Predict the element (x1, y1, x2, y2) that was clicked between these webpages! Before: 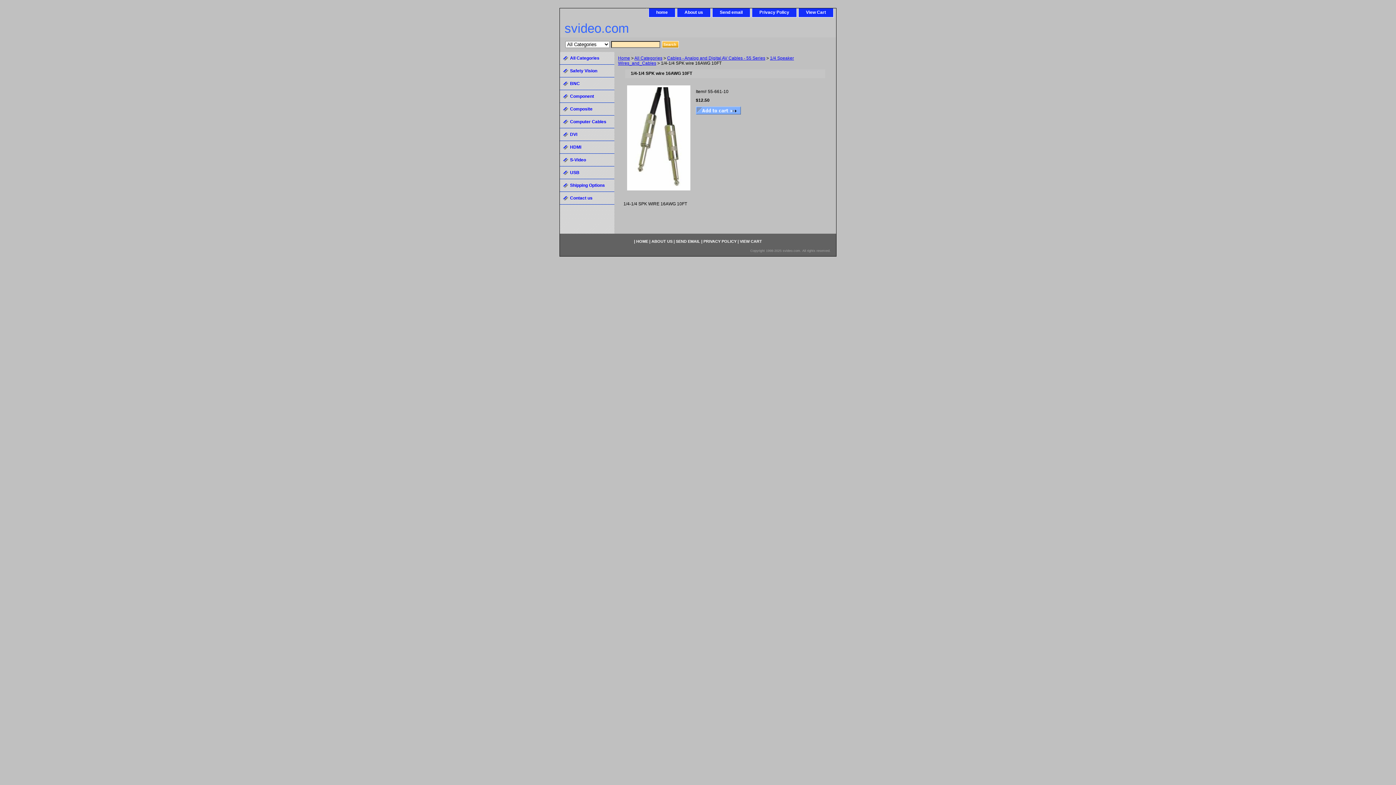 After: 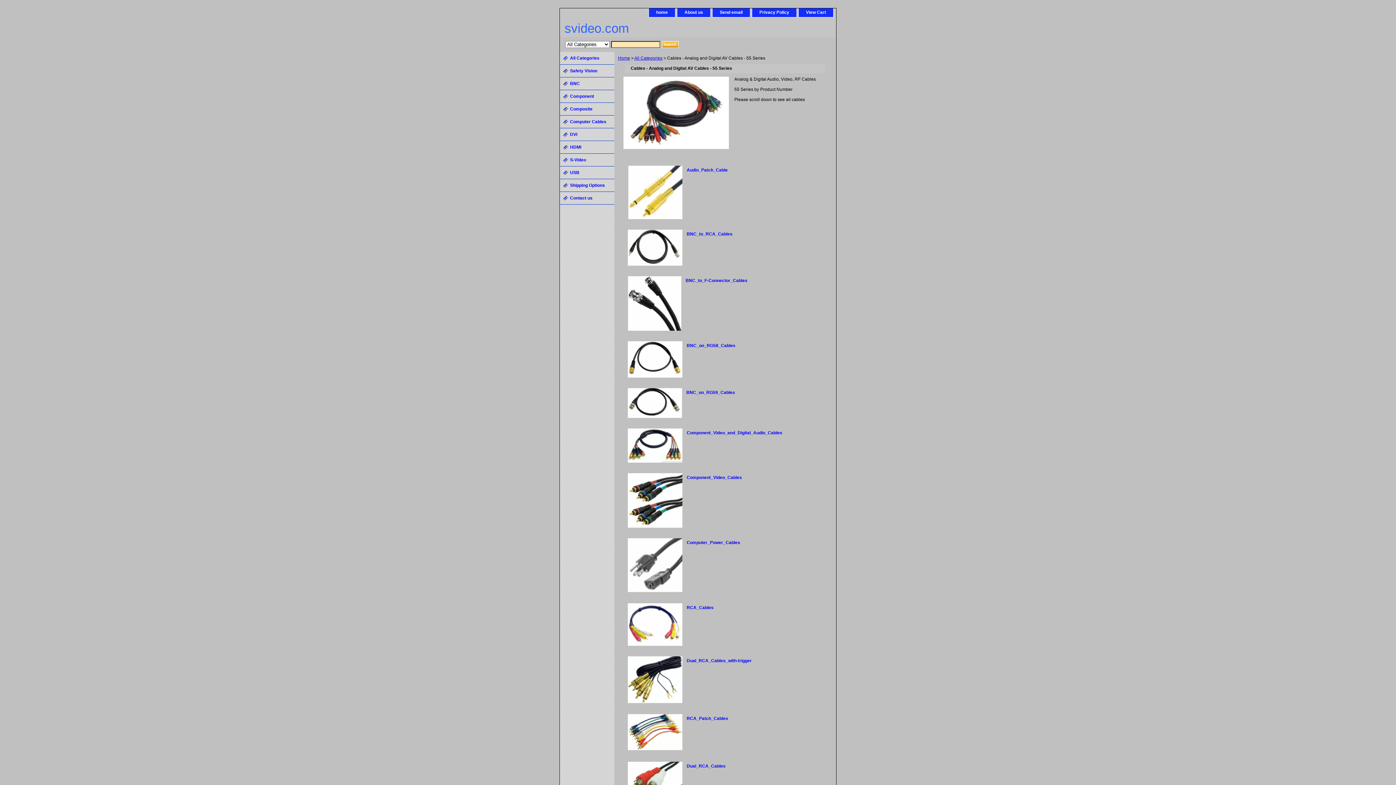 Action: bbox: (667, 55, 765, 60) label: Cables - Analog and Digital AV Cables - 55 Series